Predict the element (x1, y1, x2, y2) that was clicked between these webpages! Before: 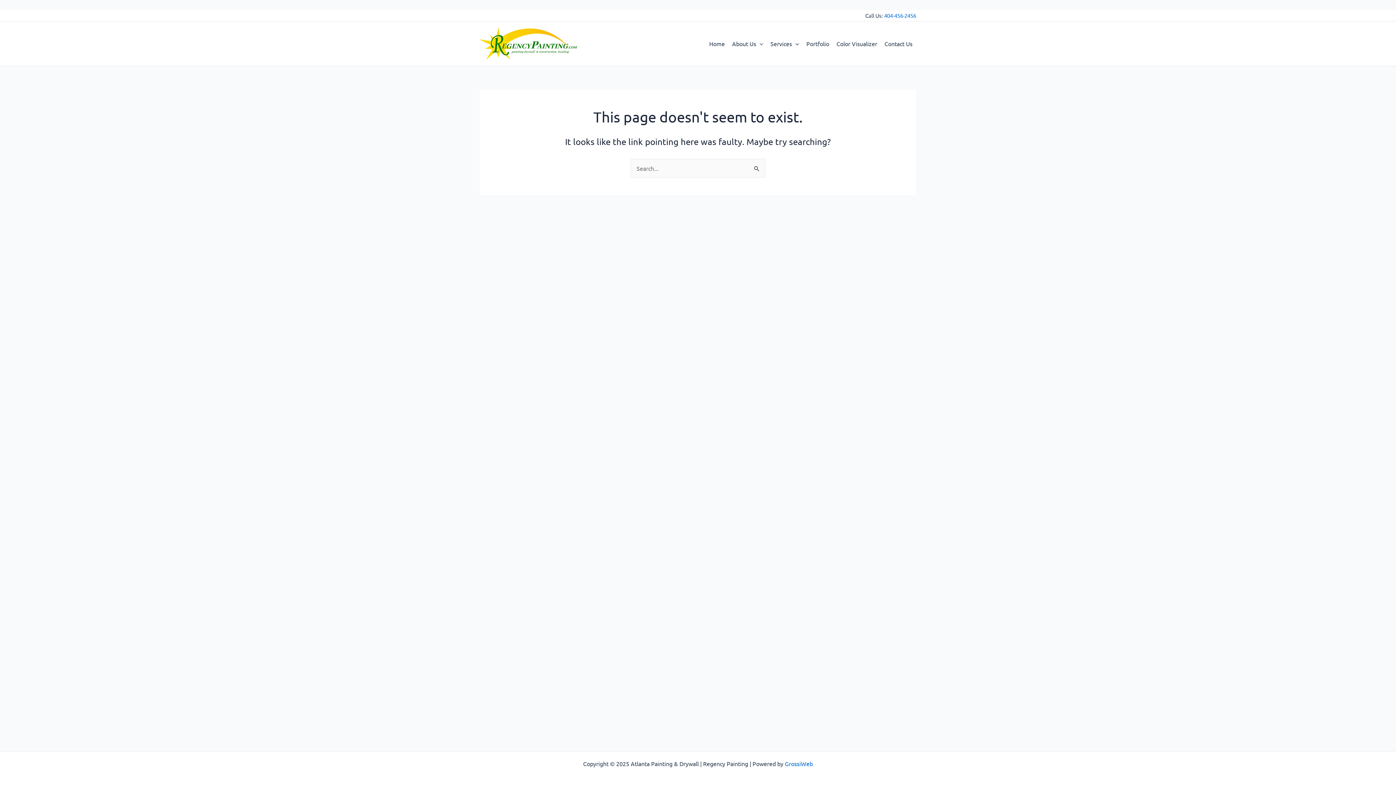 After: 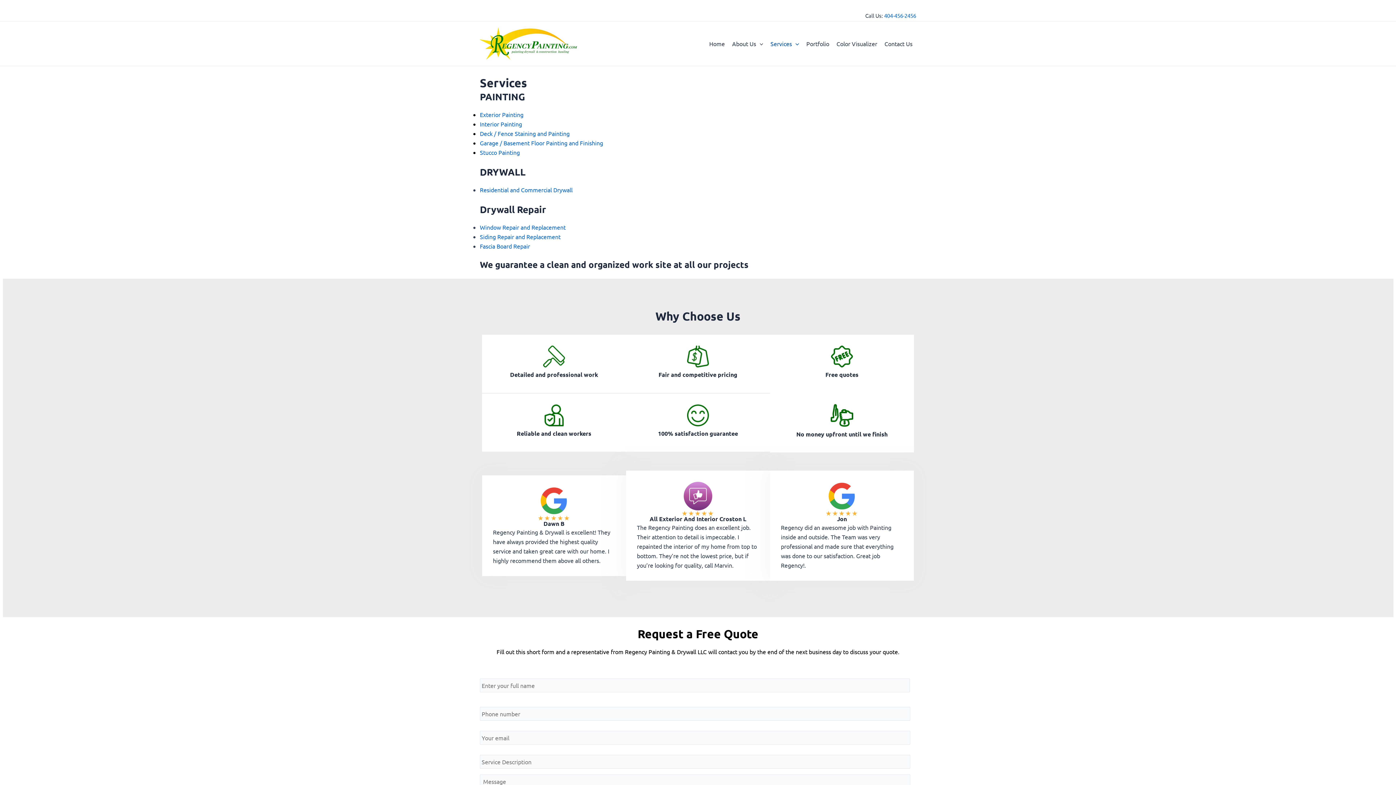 Action: label: Services bbox: (767, 29, 802, 58)